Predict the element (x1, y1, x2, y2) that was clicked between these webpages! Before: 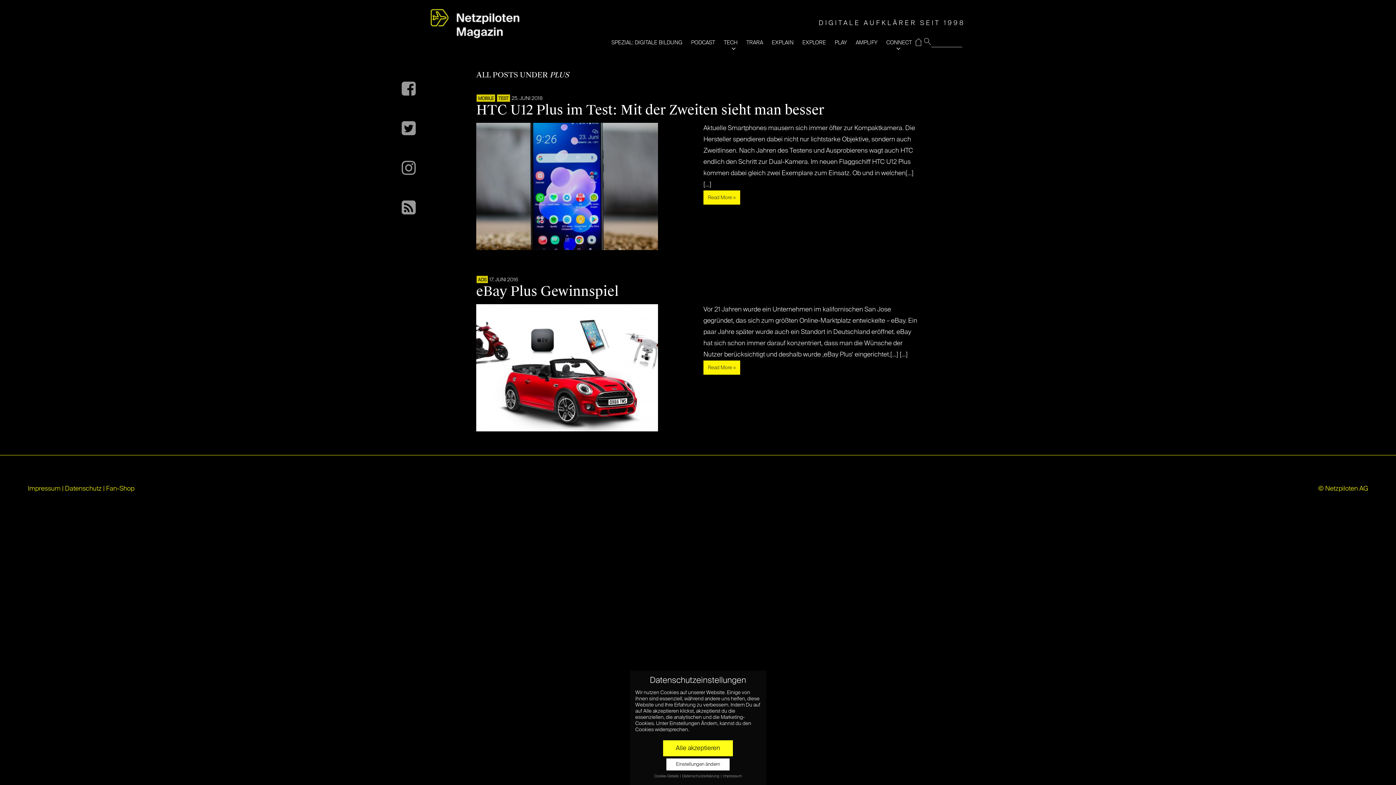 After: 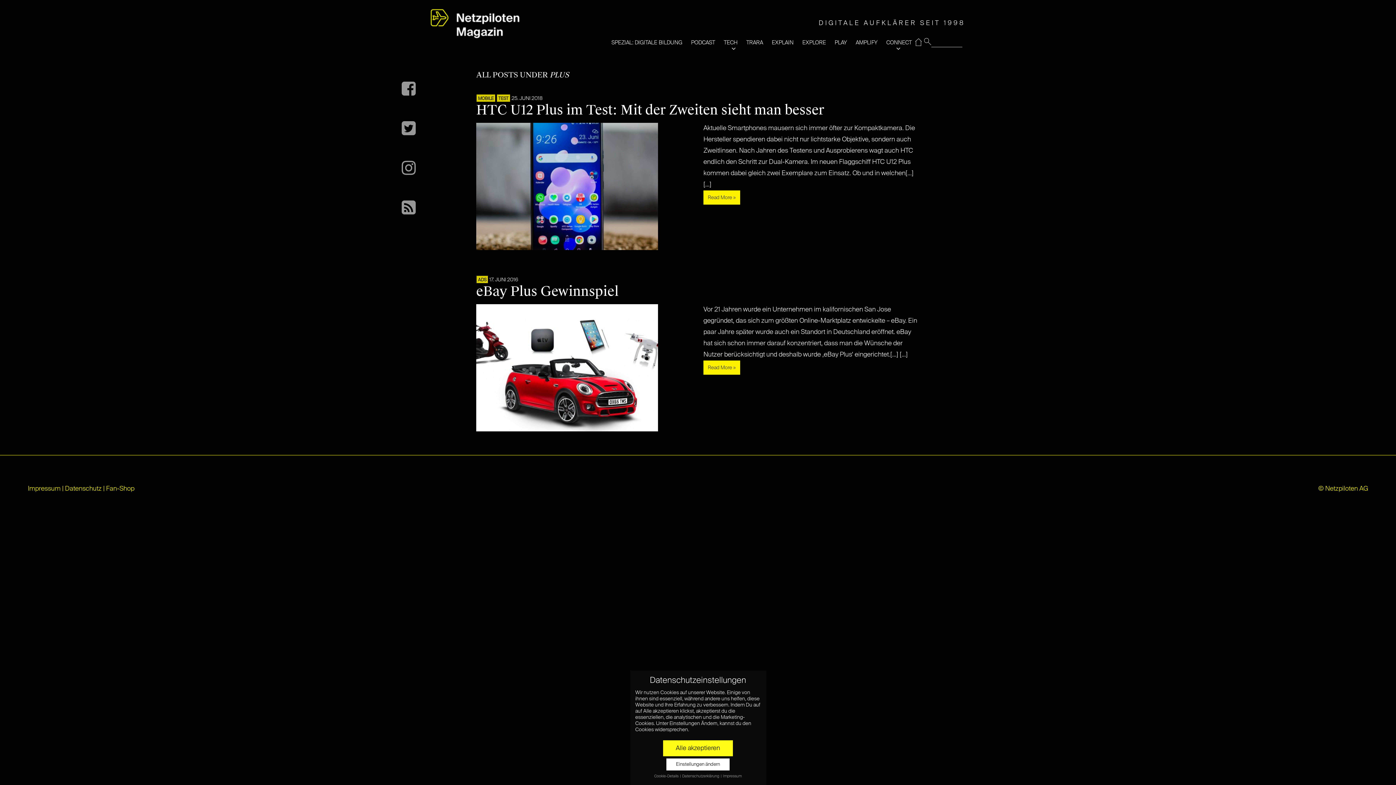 Action: bbox: (401, 74, 423, 102)